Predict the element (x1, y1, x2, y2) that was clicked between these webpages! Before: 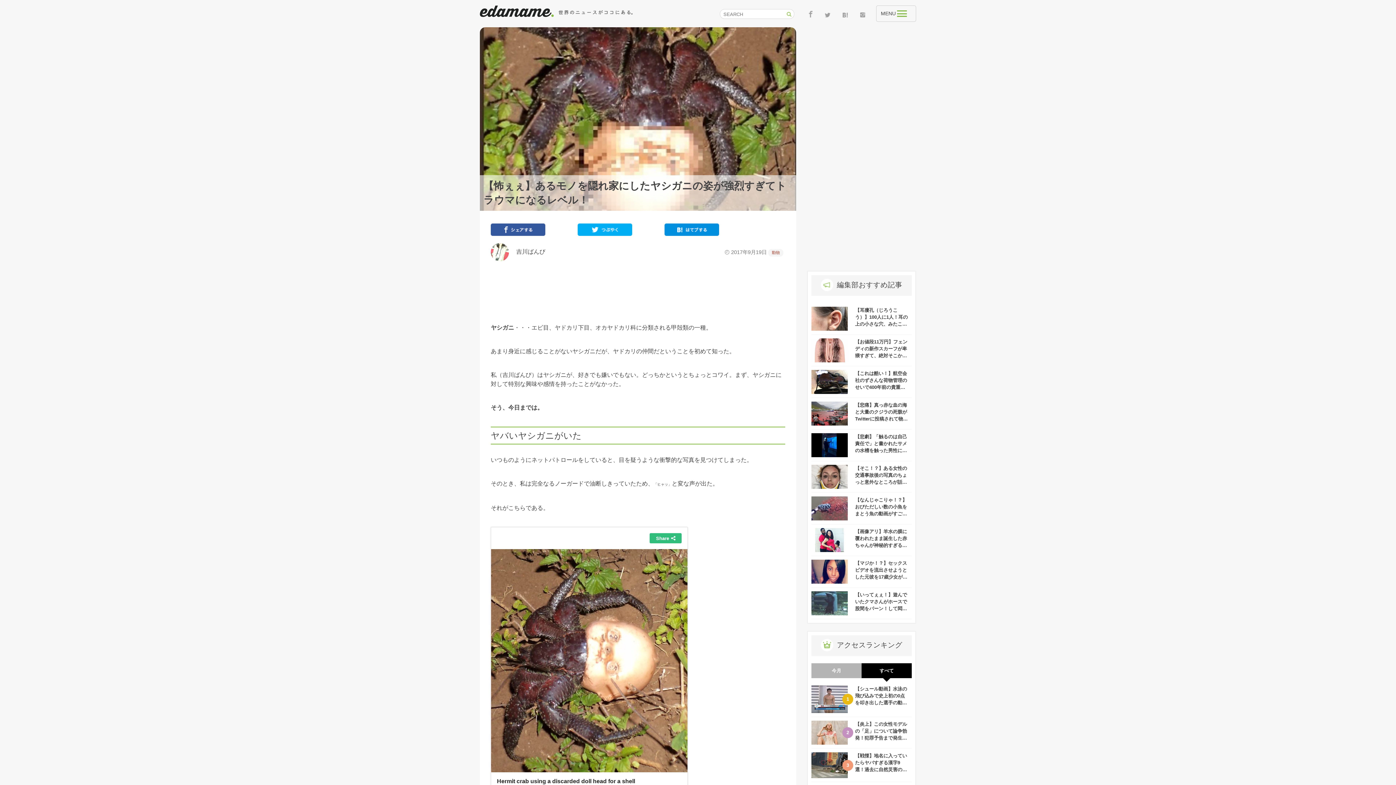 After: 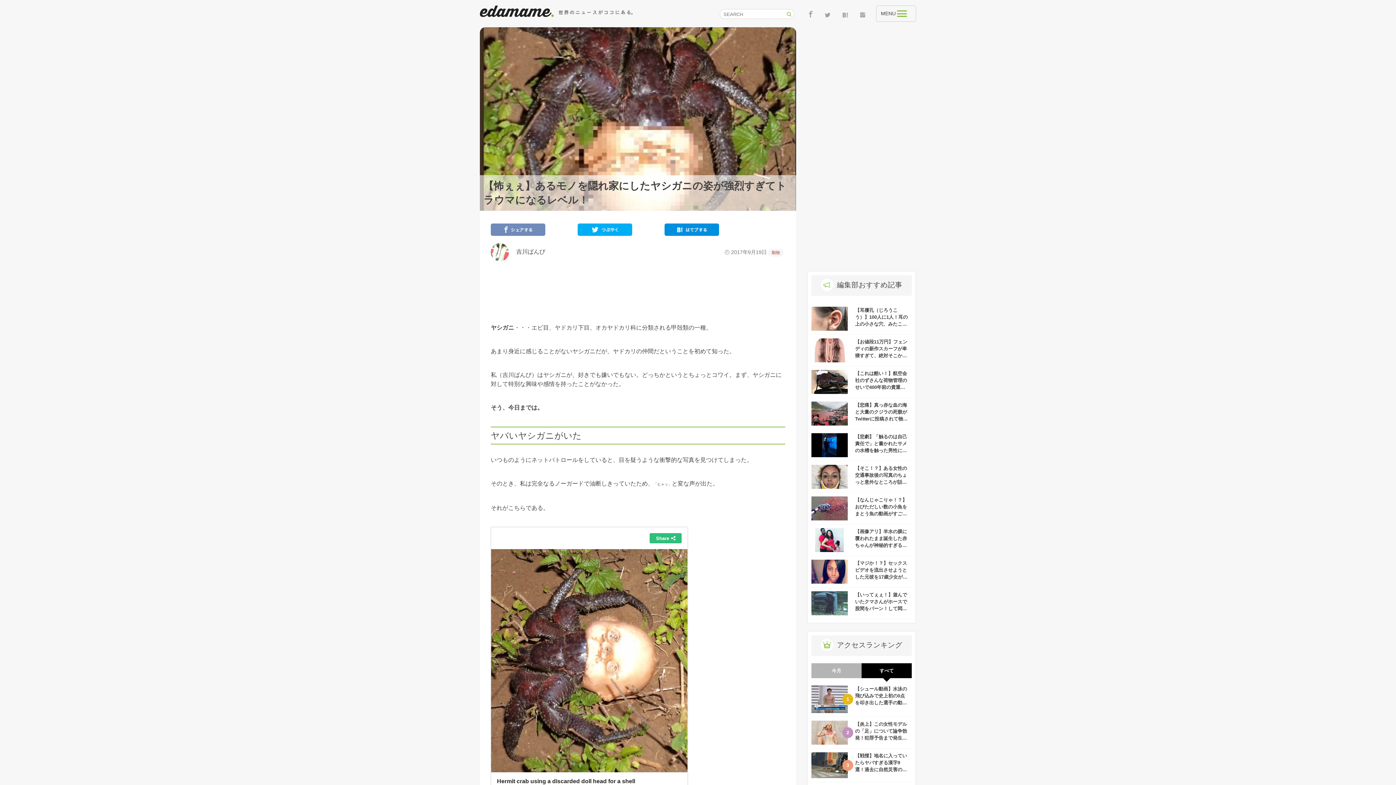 Action: bbox: (490, 228, 545, 234)